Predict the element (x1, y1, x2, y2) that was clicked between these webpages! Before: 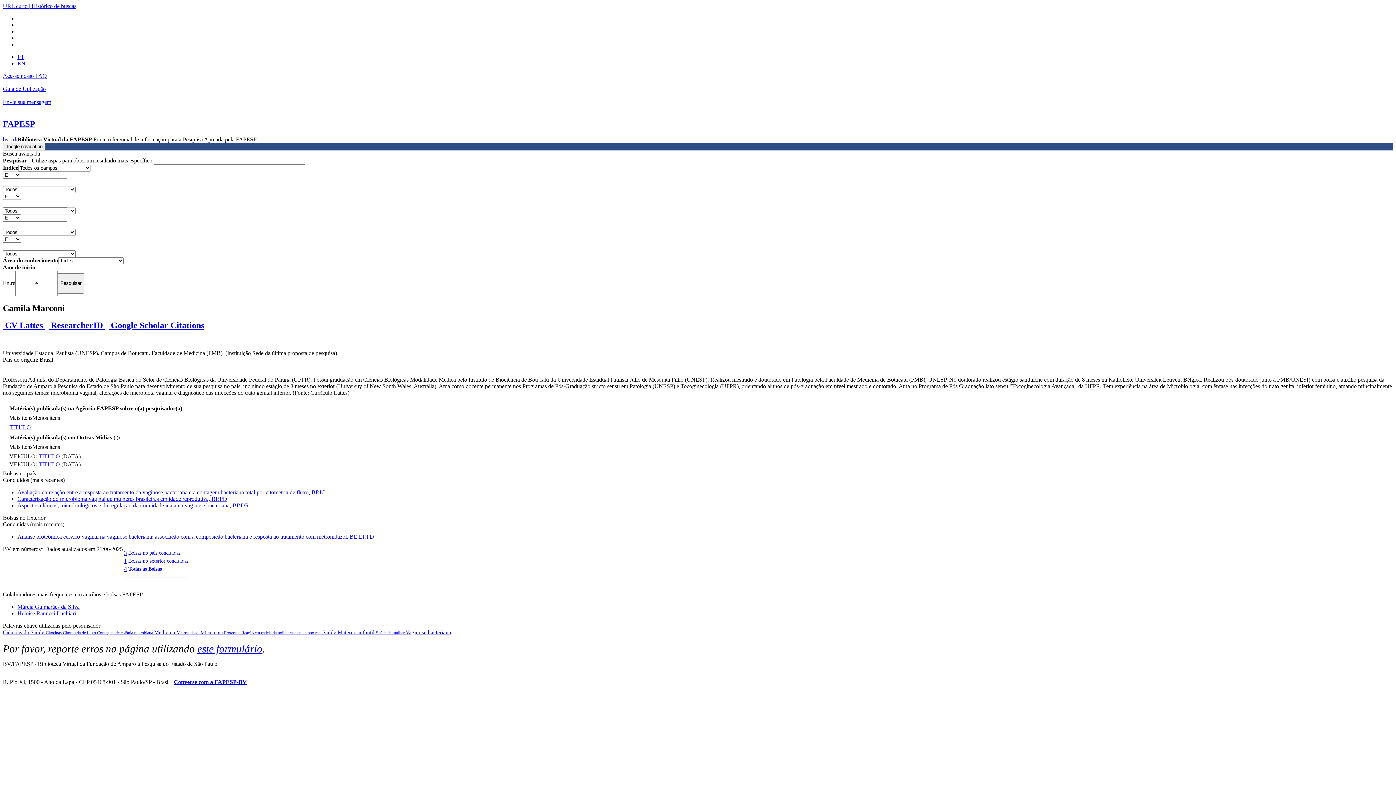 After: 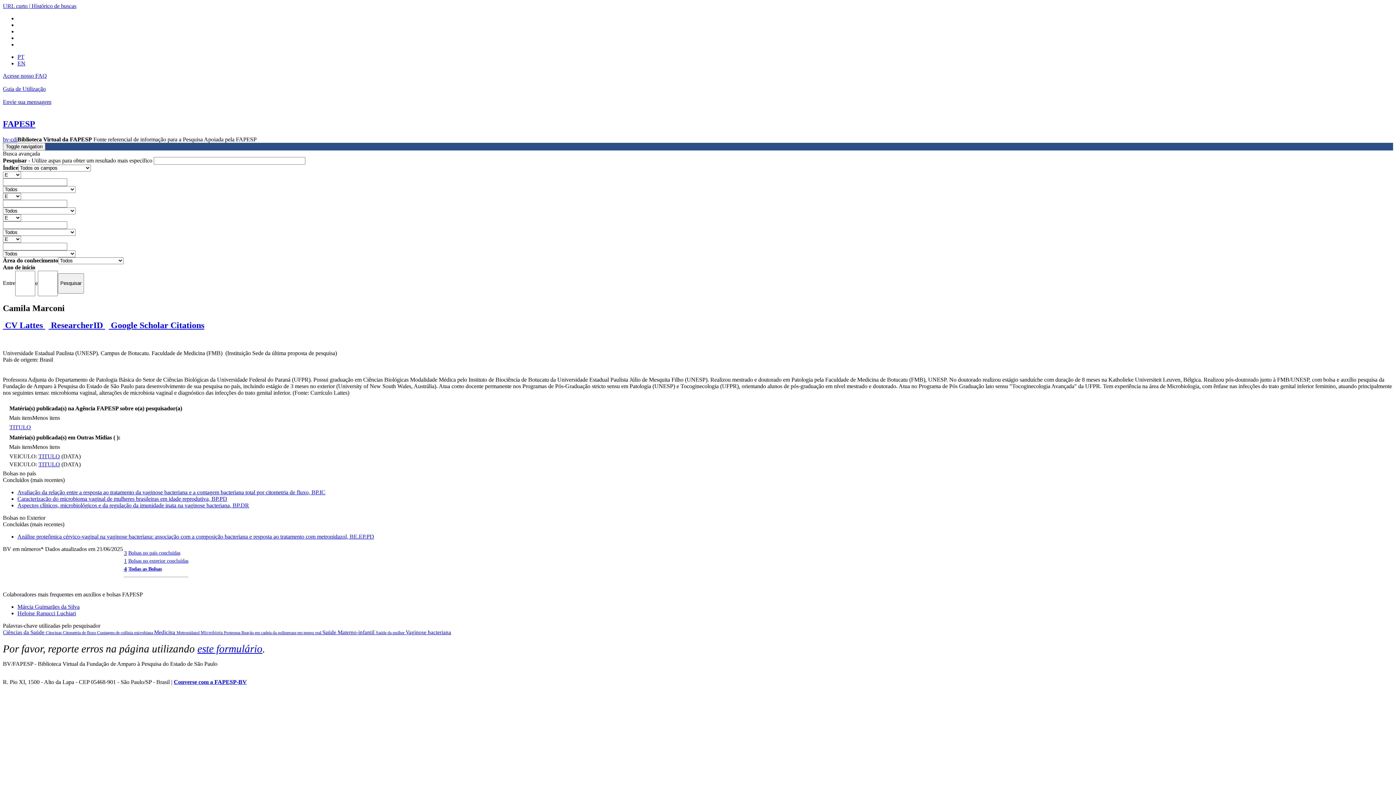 Action: label:  Google Scholar Citations bbox: (108, 320, 204, 330)